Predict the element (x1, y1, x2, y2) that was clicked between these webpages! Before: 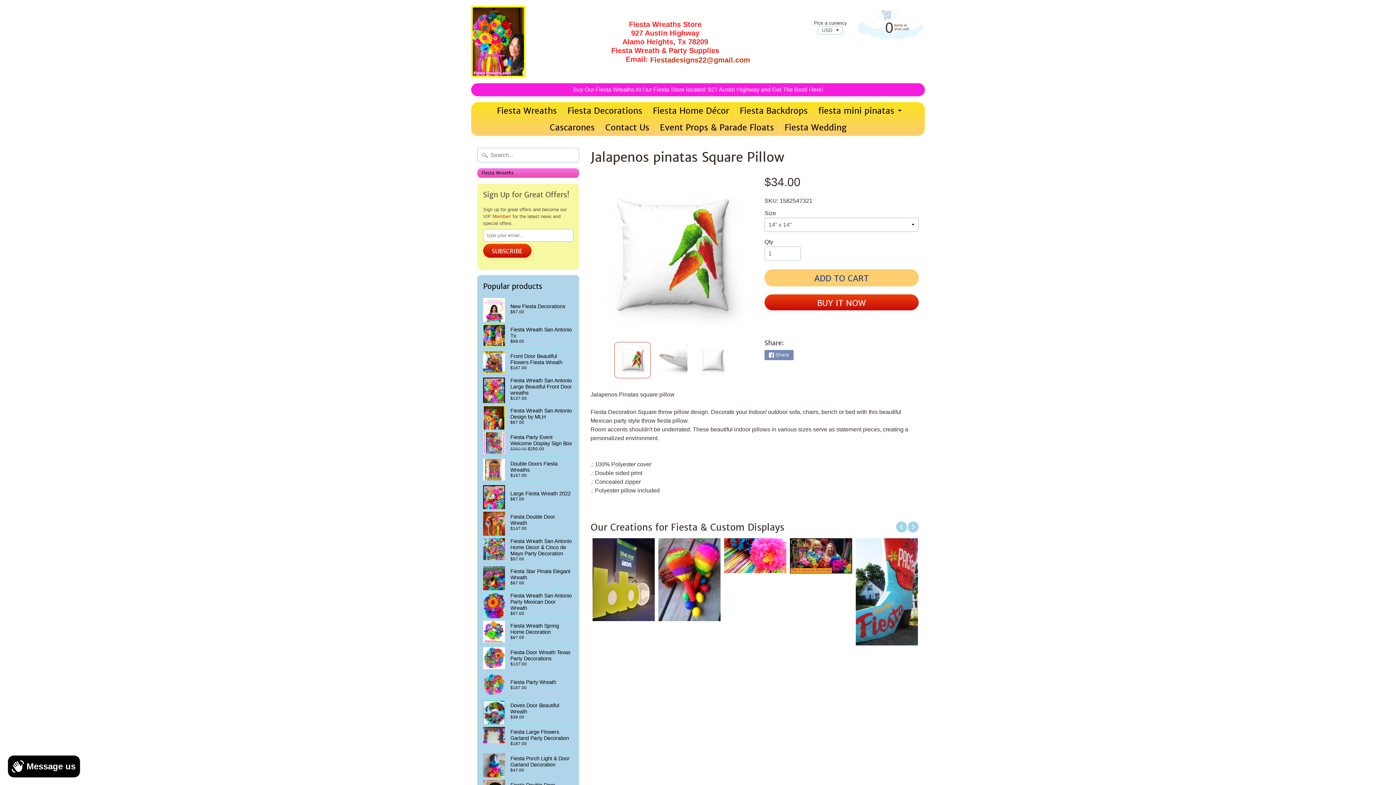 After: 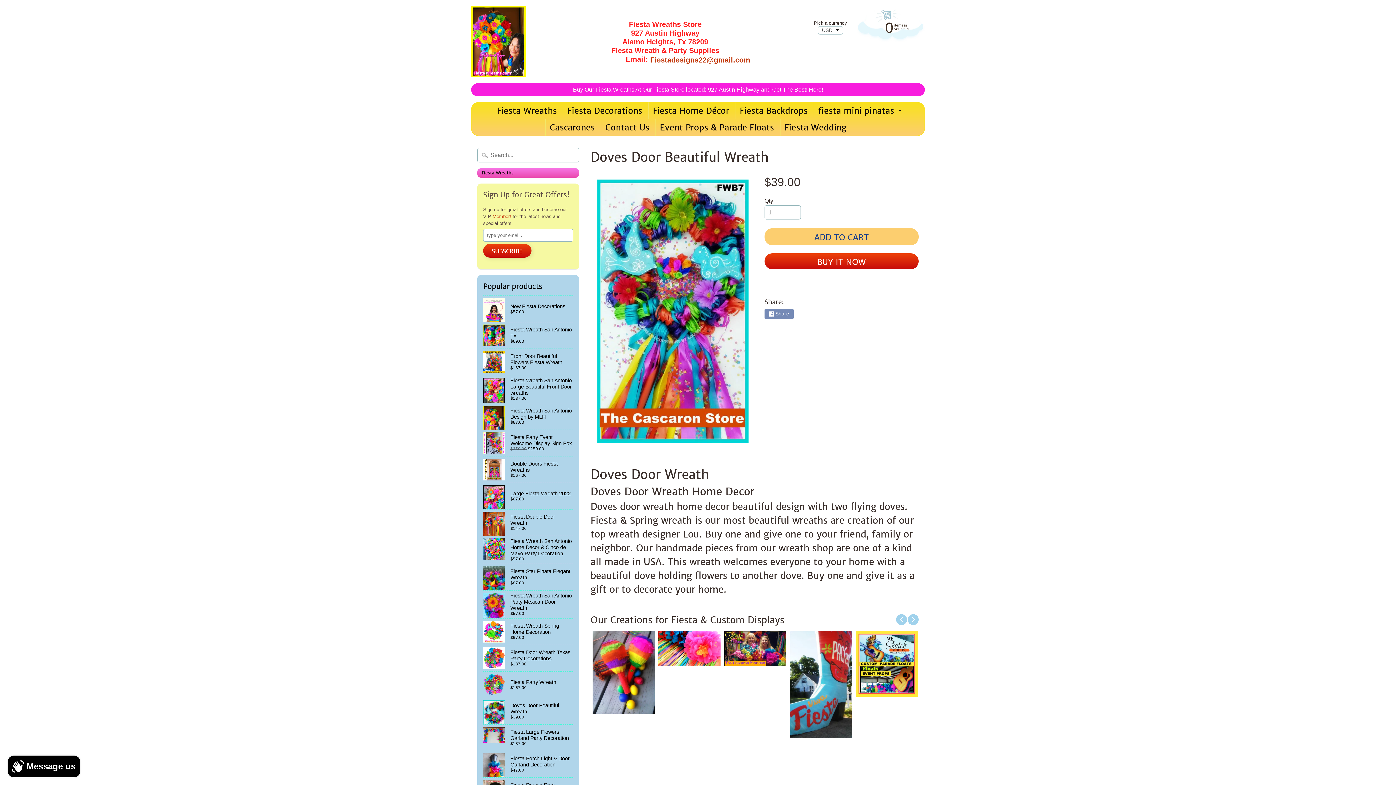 Action: bbox: (483, 698, 573, 724) label: Doves Door Beautiful Wreath
$39.00